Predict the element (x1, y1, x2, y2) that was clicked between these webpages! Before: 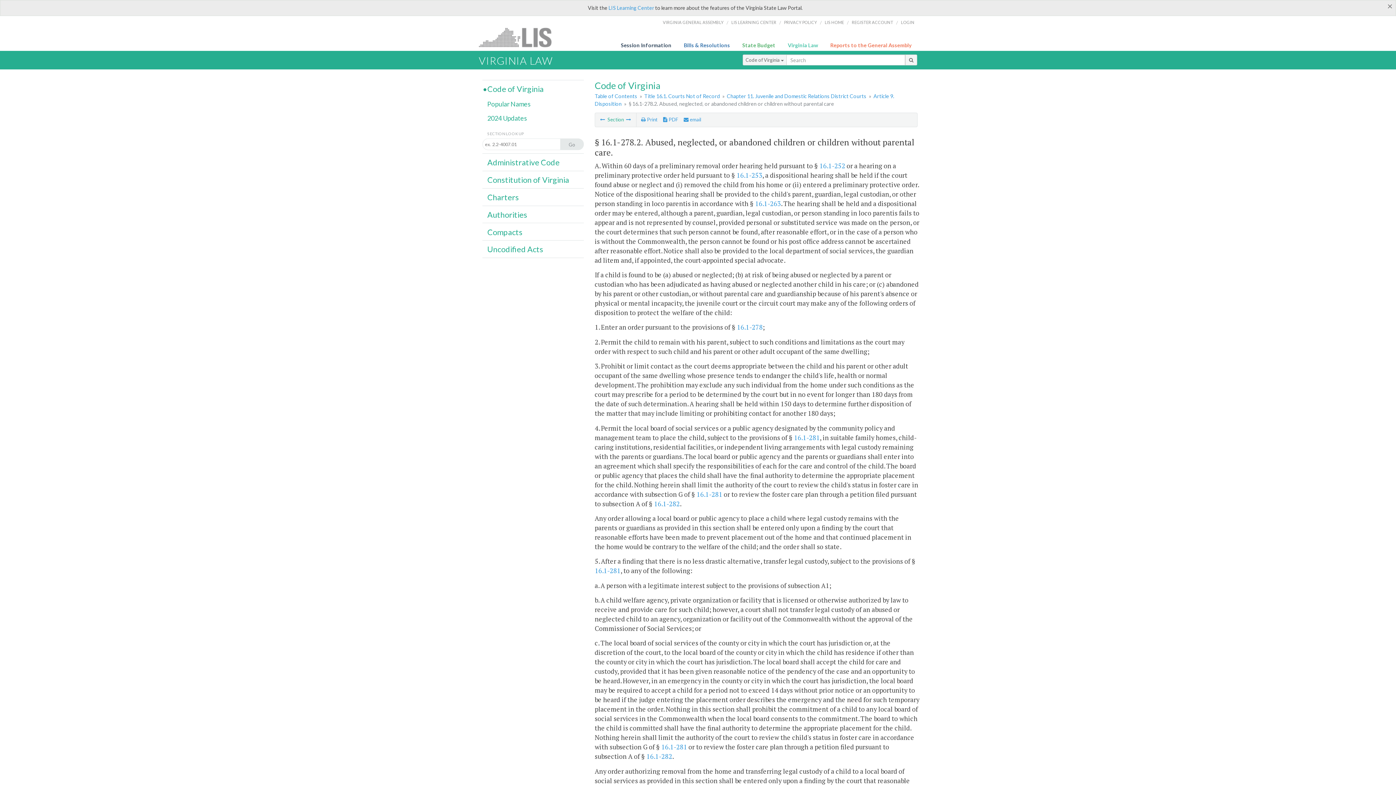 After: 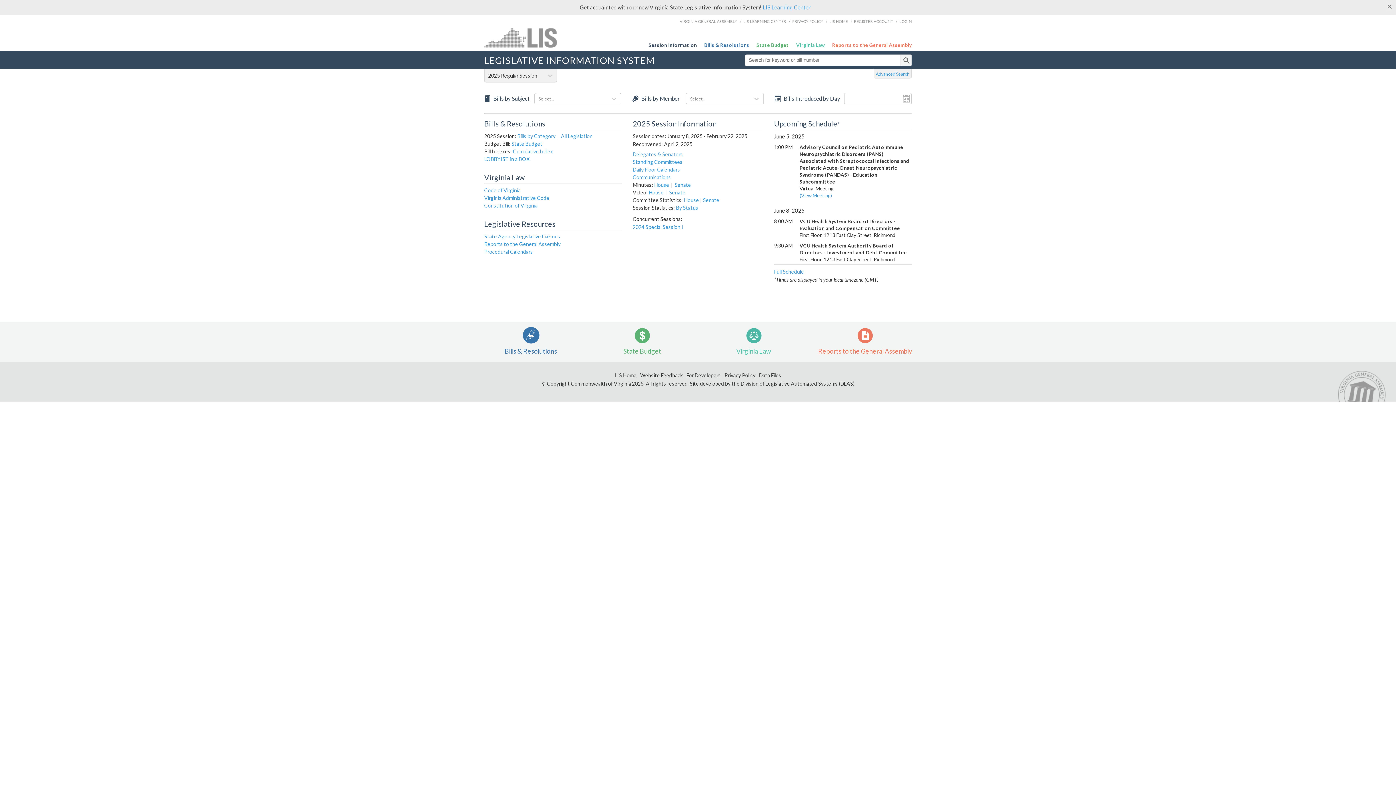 Action: label: LIS bbox: (478, 27, 560, 47)